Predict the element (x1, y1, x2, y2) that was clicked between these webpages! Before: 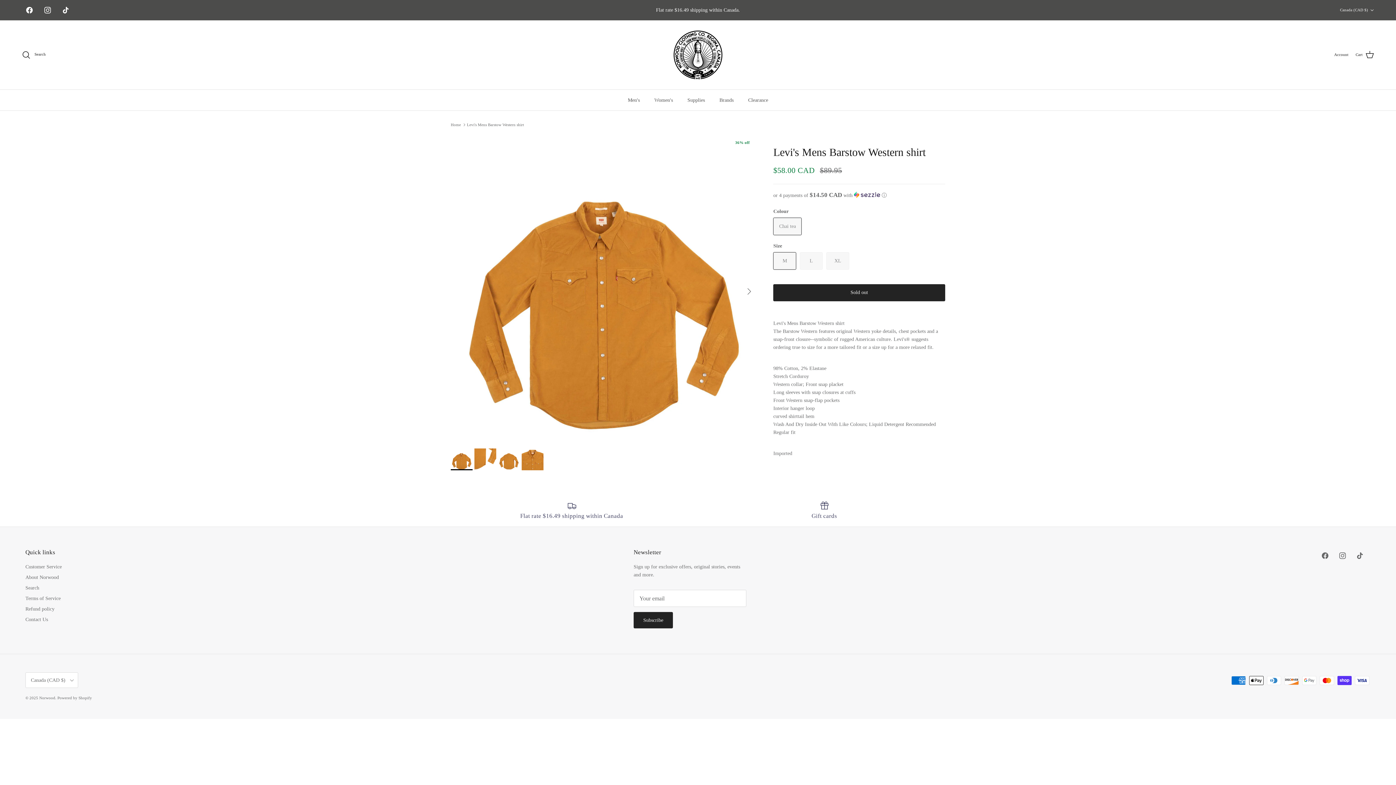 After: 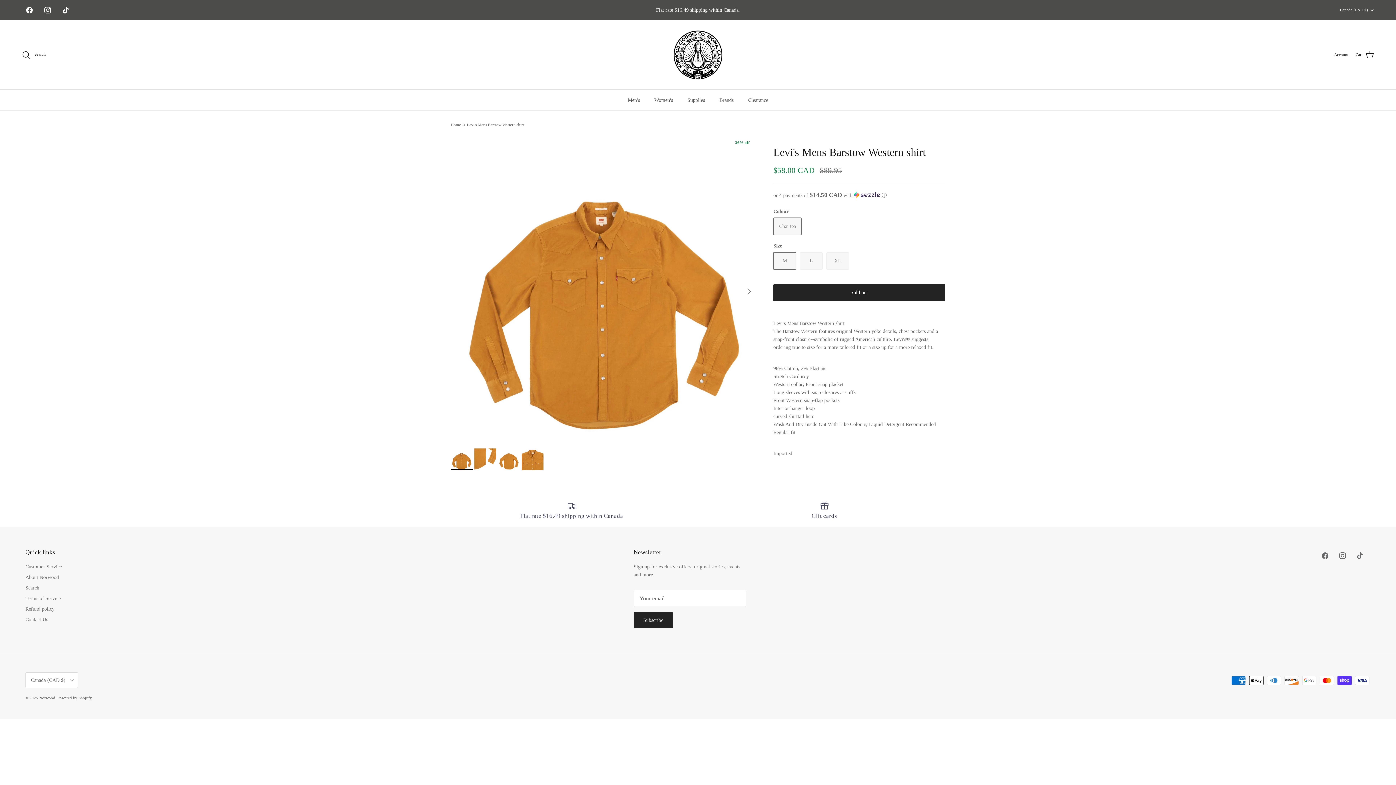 Action: bbox: (450, 448, 472, 470)